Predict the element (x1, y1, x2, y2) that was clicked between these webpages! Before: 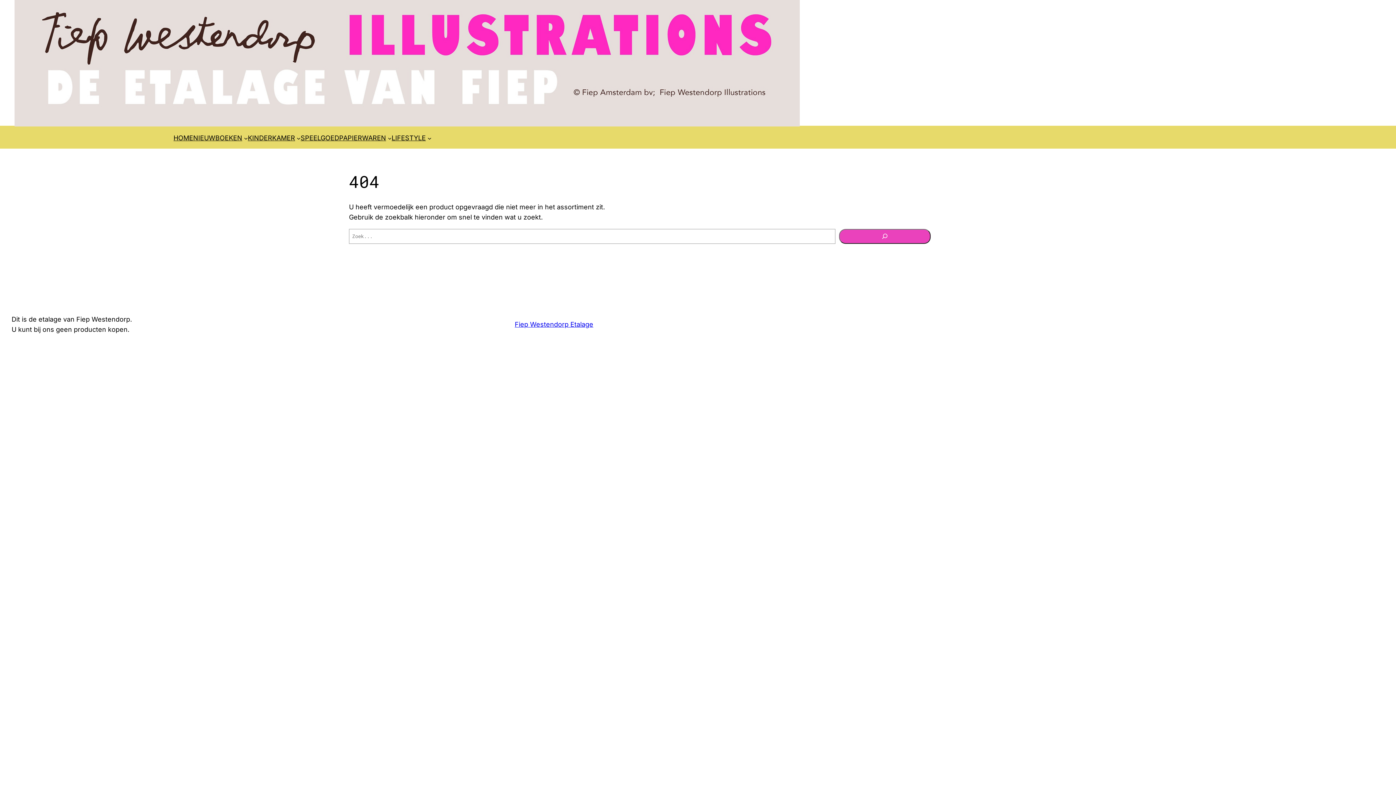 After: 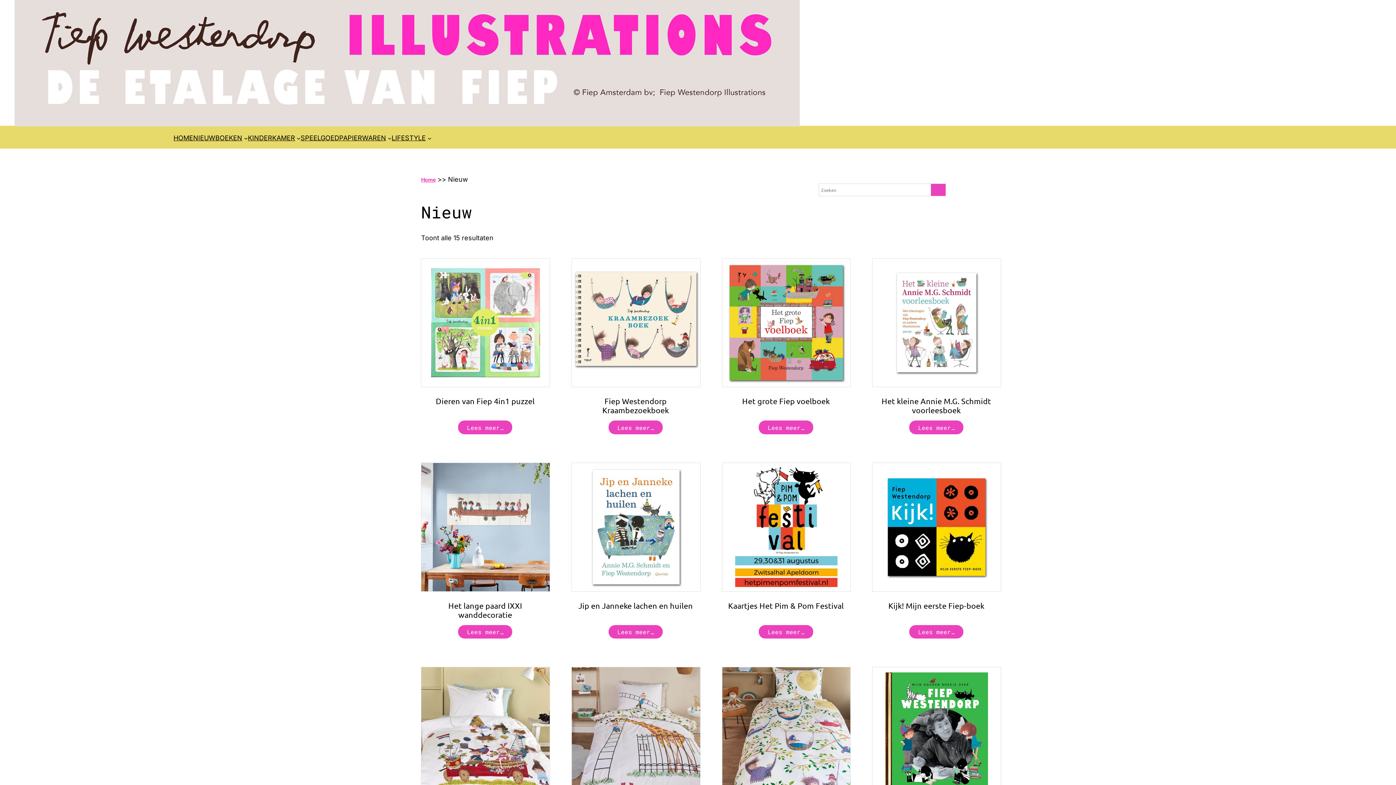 Action: label: NIEUW bbox: (193, 133, 215, 143)